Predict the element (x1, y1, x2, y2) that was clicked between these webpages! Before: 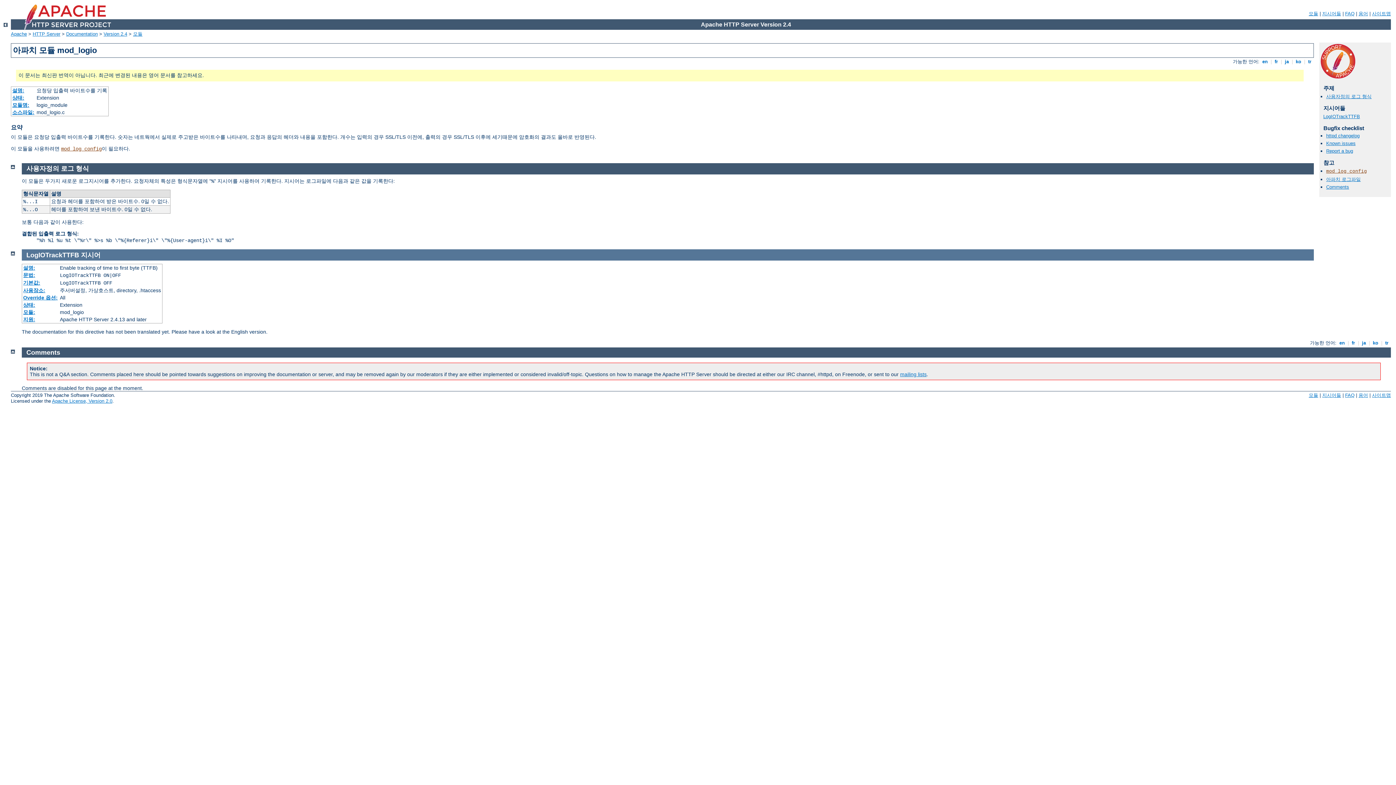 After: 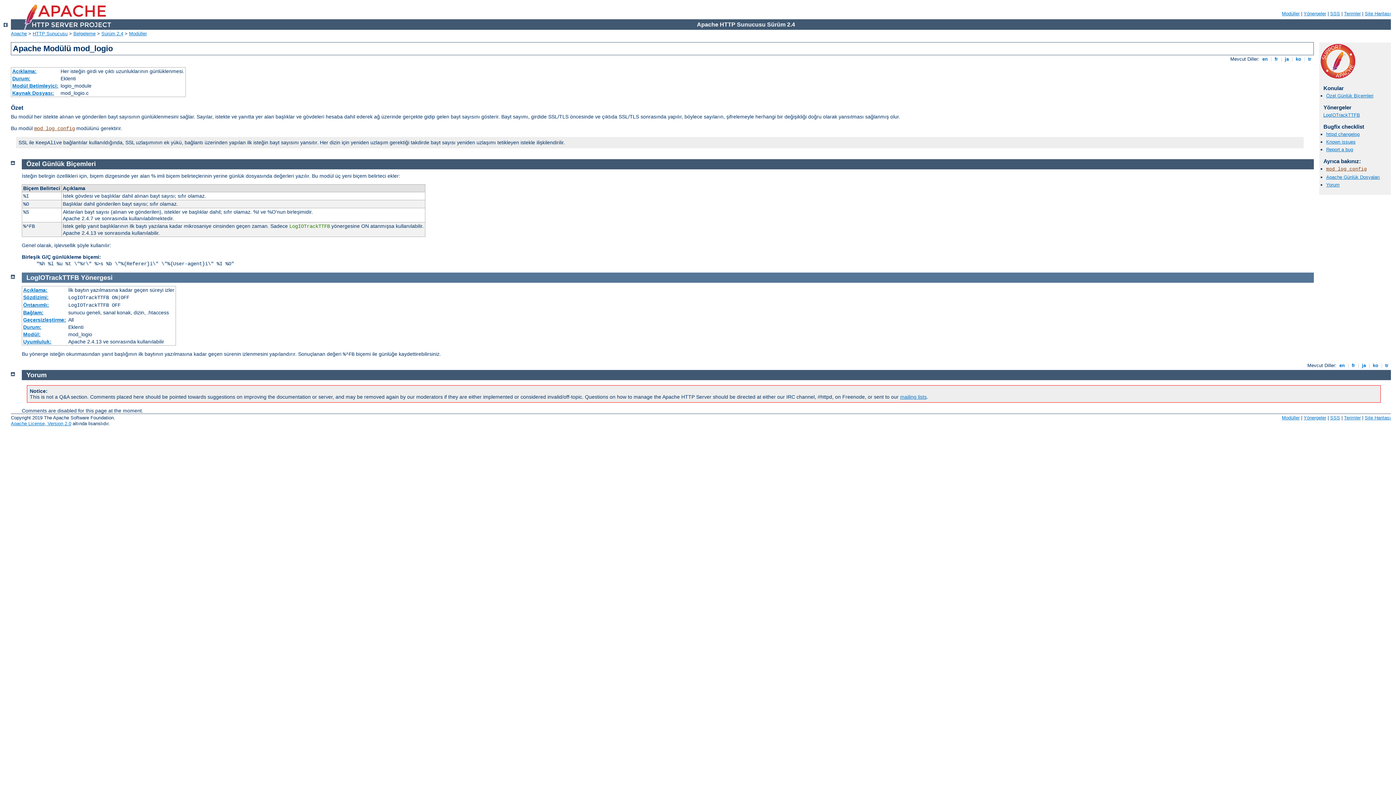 Action: bbox: (1306, 59, 1313, 64) label:  tr 